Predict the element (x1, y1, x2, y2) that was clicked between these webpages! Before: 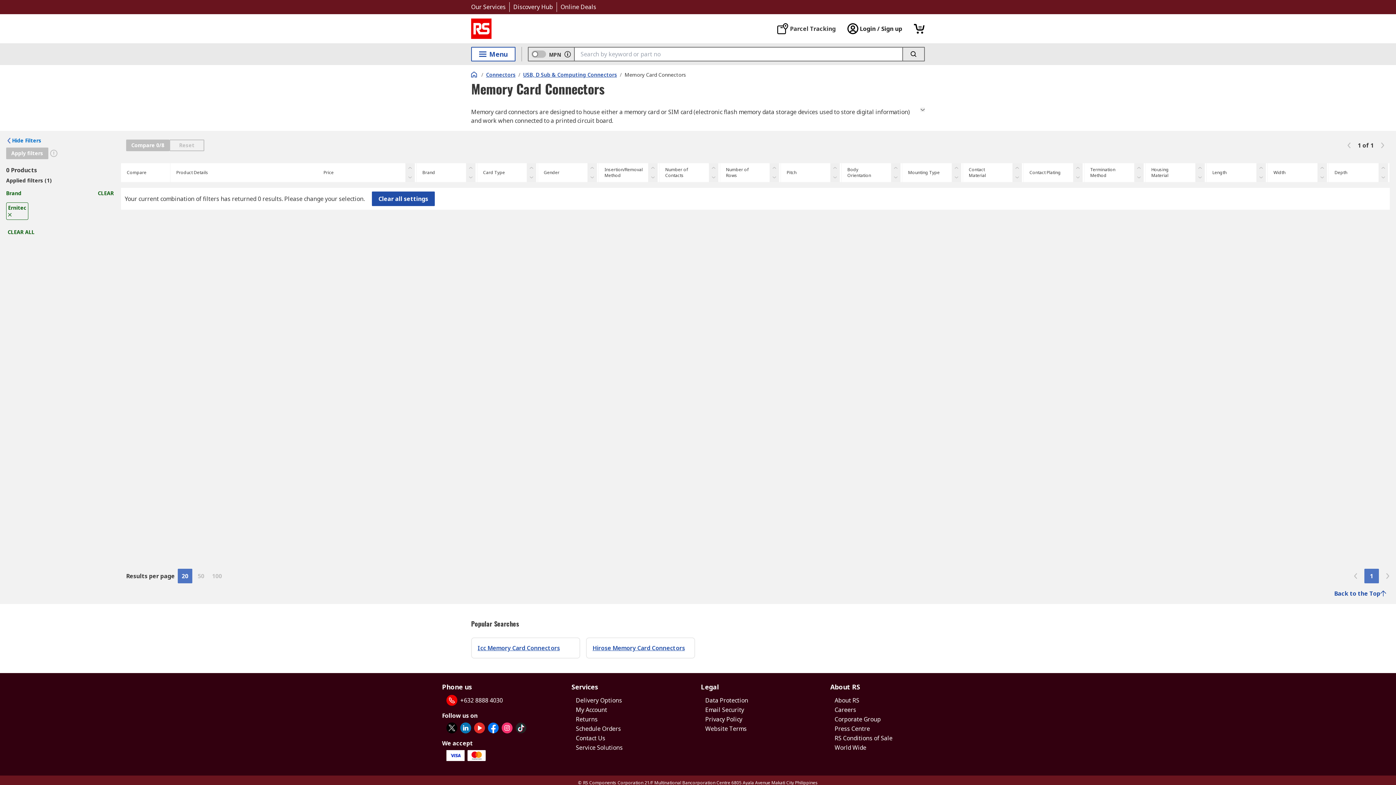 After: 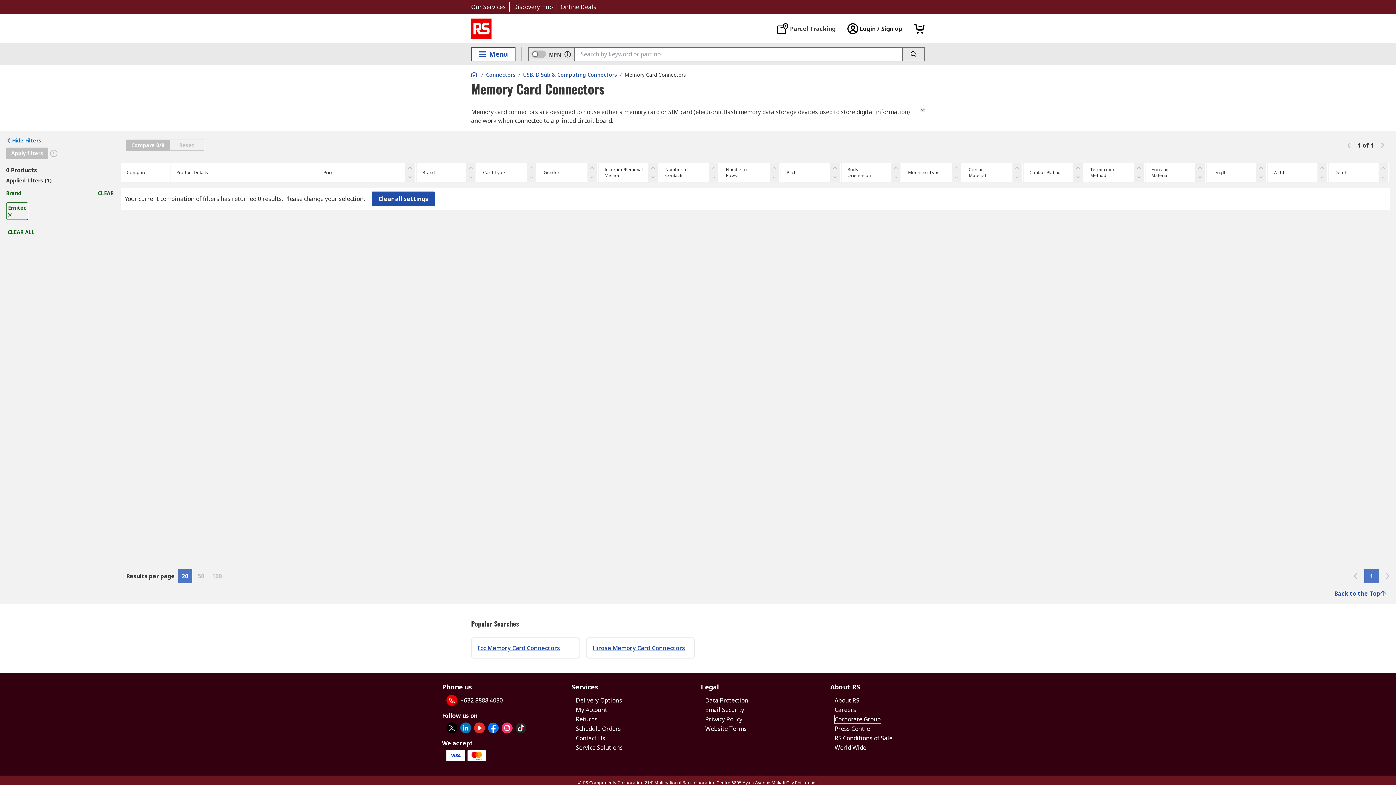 Action: bbox: (834, 715, 881, 723) label: Corporate Group